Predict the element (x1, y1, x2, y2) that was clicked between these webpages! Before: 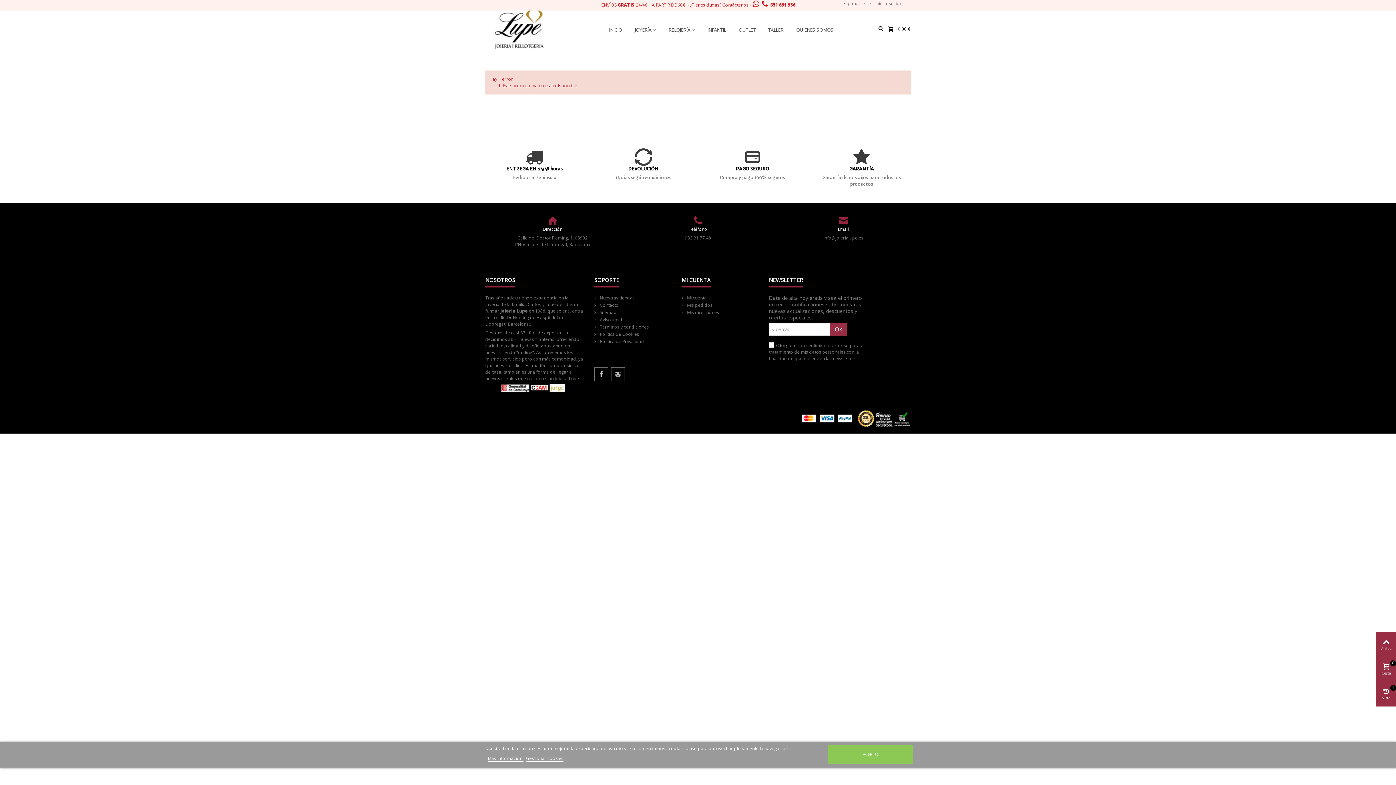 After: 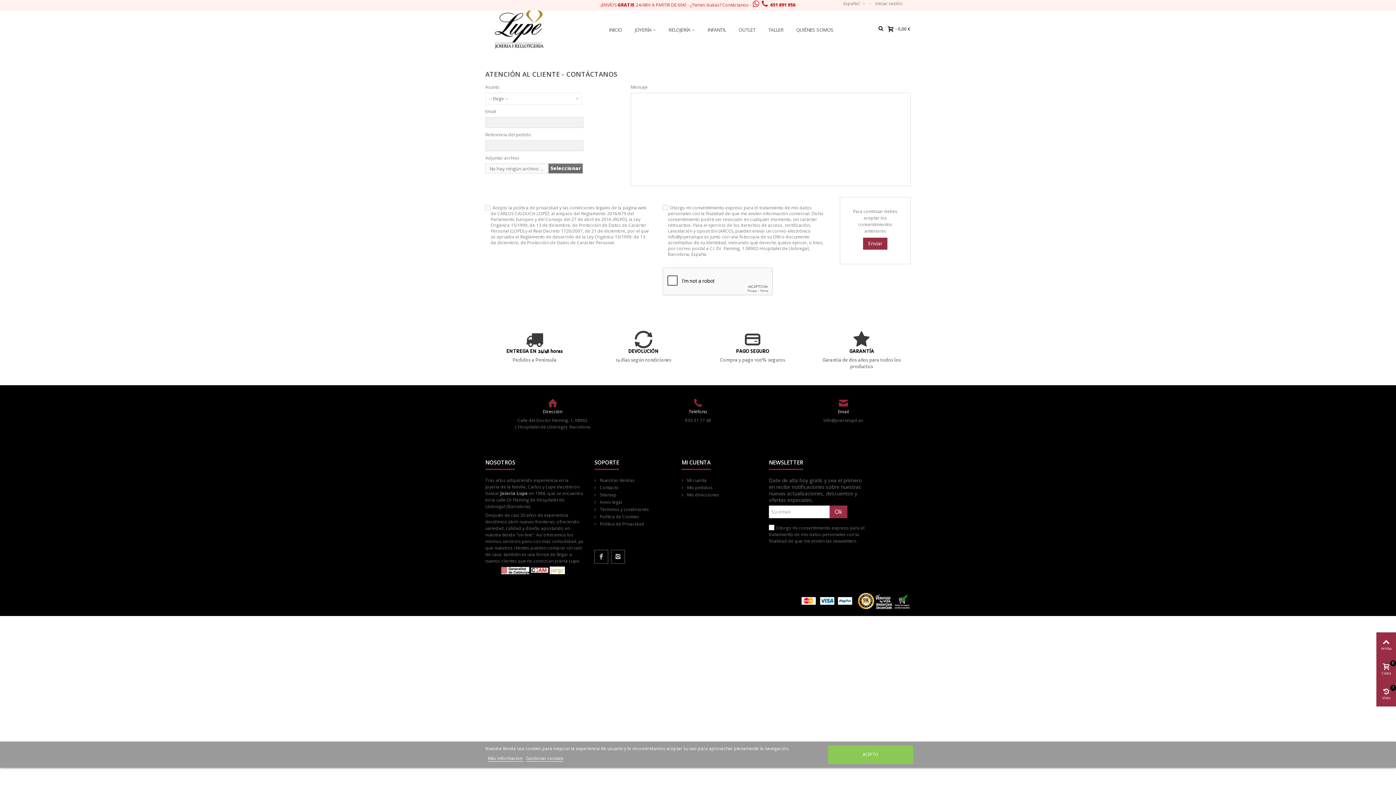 Action: label:  Contacto bbox: (594, 302, 670, 309)